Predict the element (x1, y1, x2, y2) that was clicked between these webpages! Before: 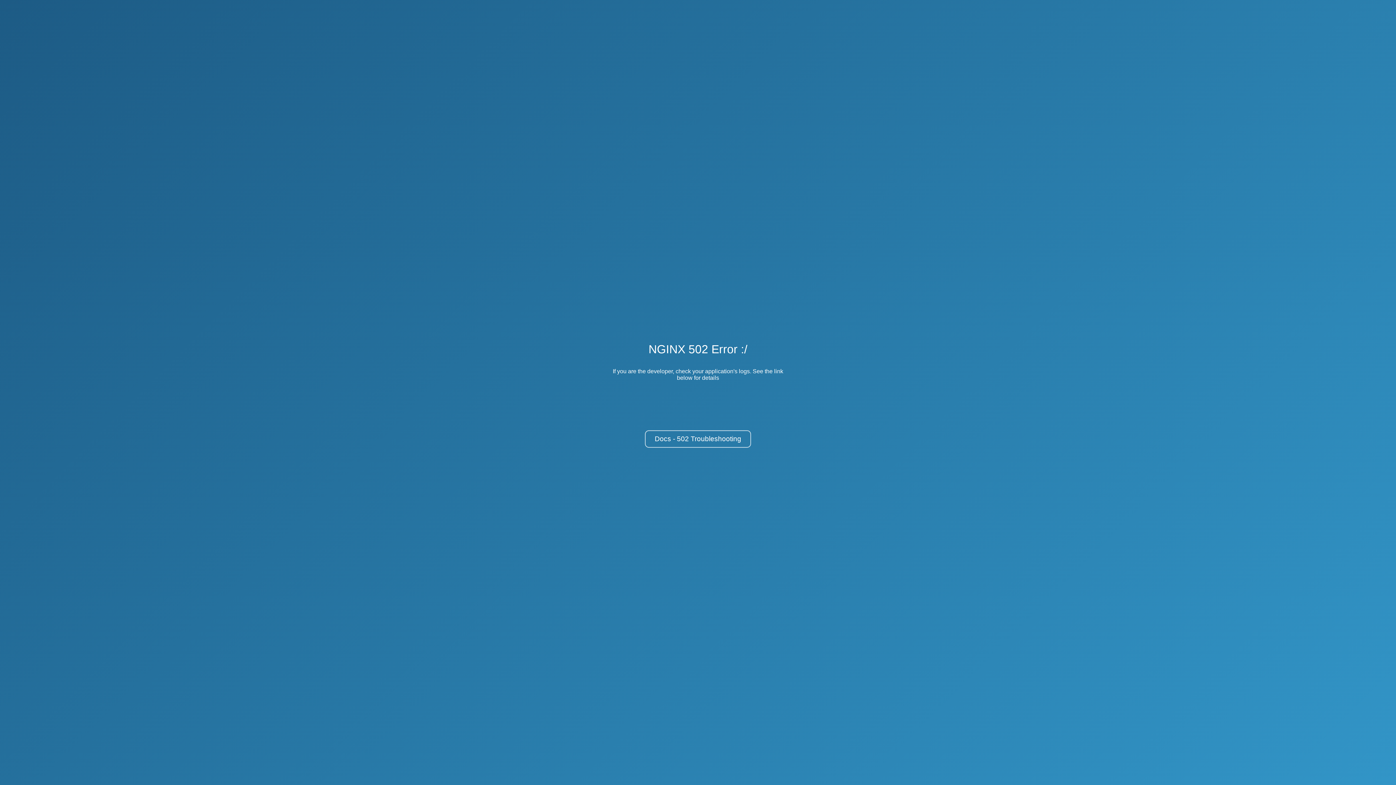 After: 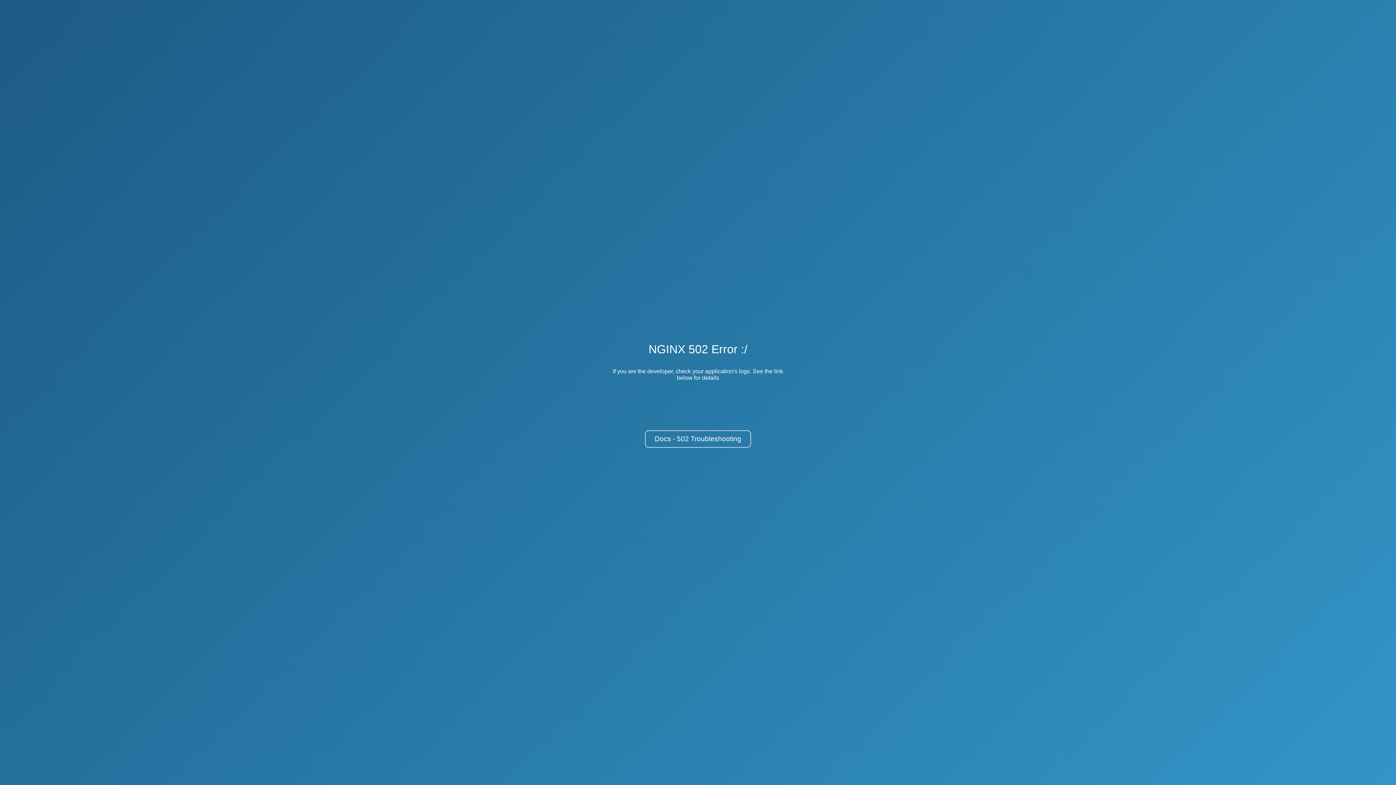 Action: label: Docs - 502 Troubleshooting bbox: (645, 430, 751, 448)